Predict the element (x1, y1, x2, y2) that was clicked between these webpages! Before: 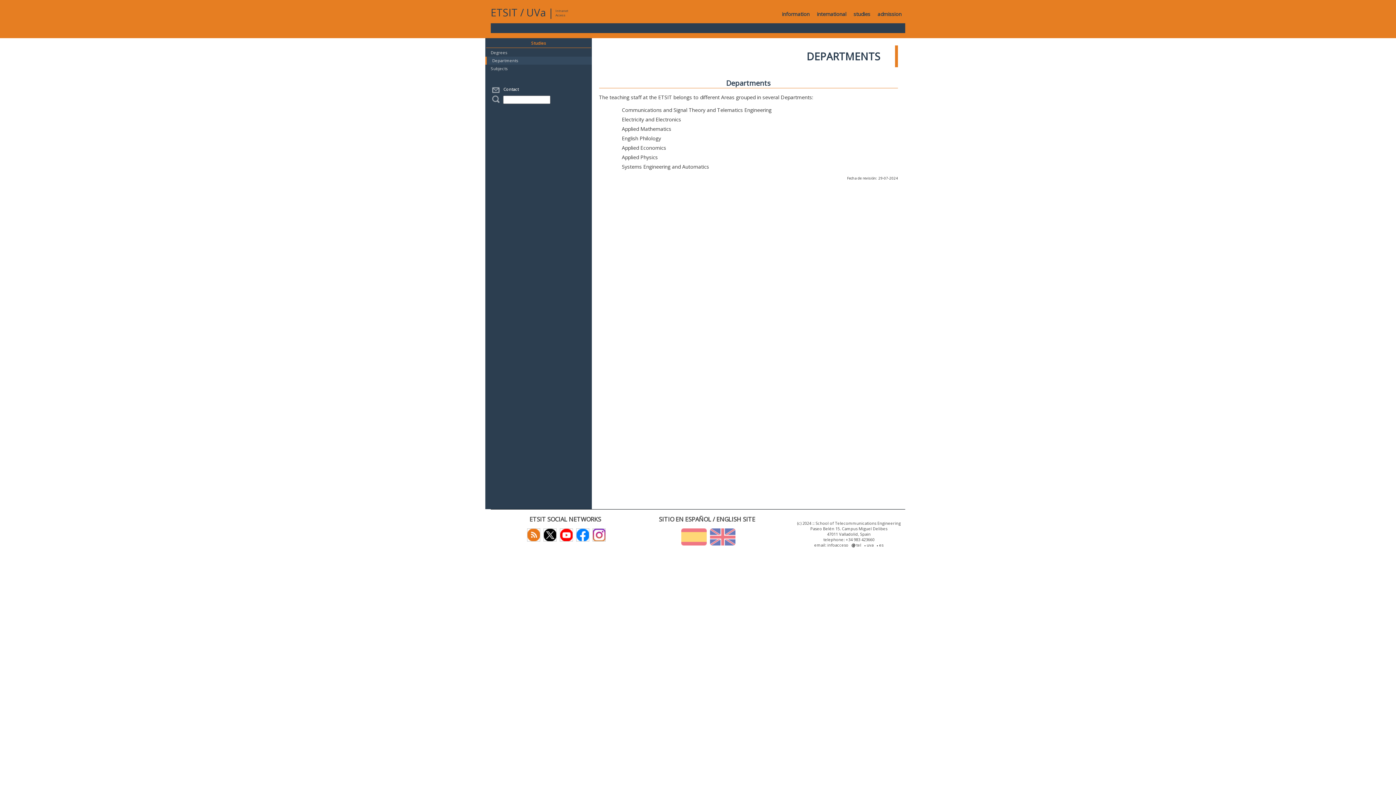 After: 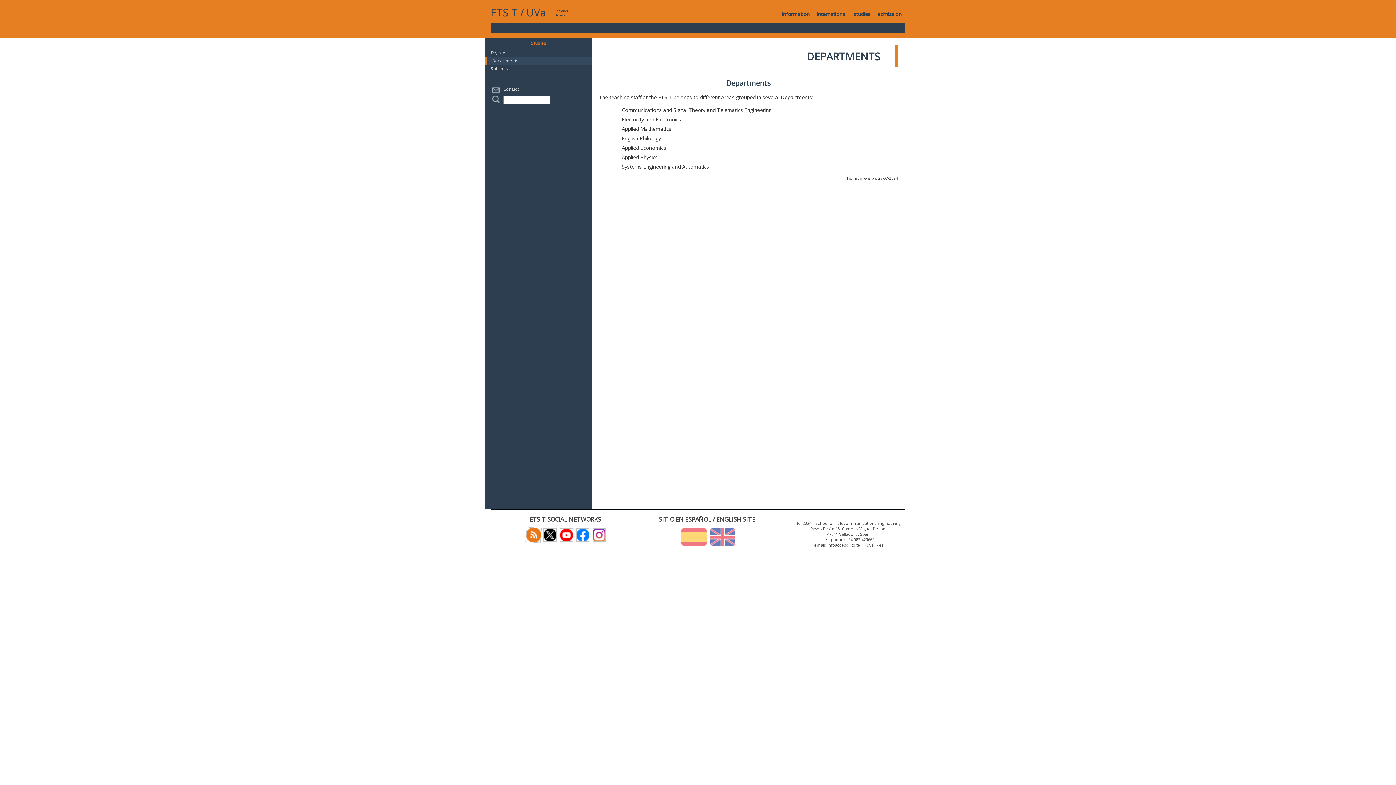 Action: bbox: (525, 531, 540, 537)